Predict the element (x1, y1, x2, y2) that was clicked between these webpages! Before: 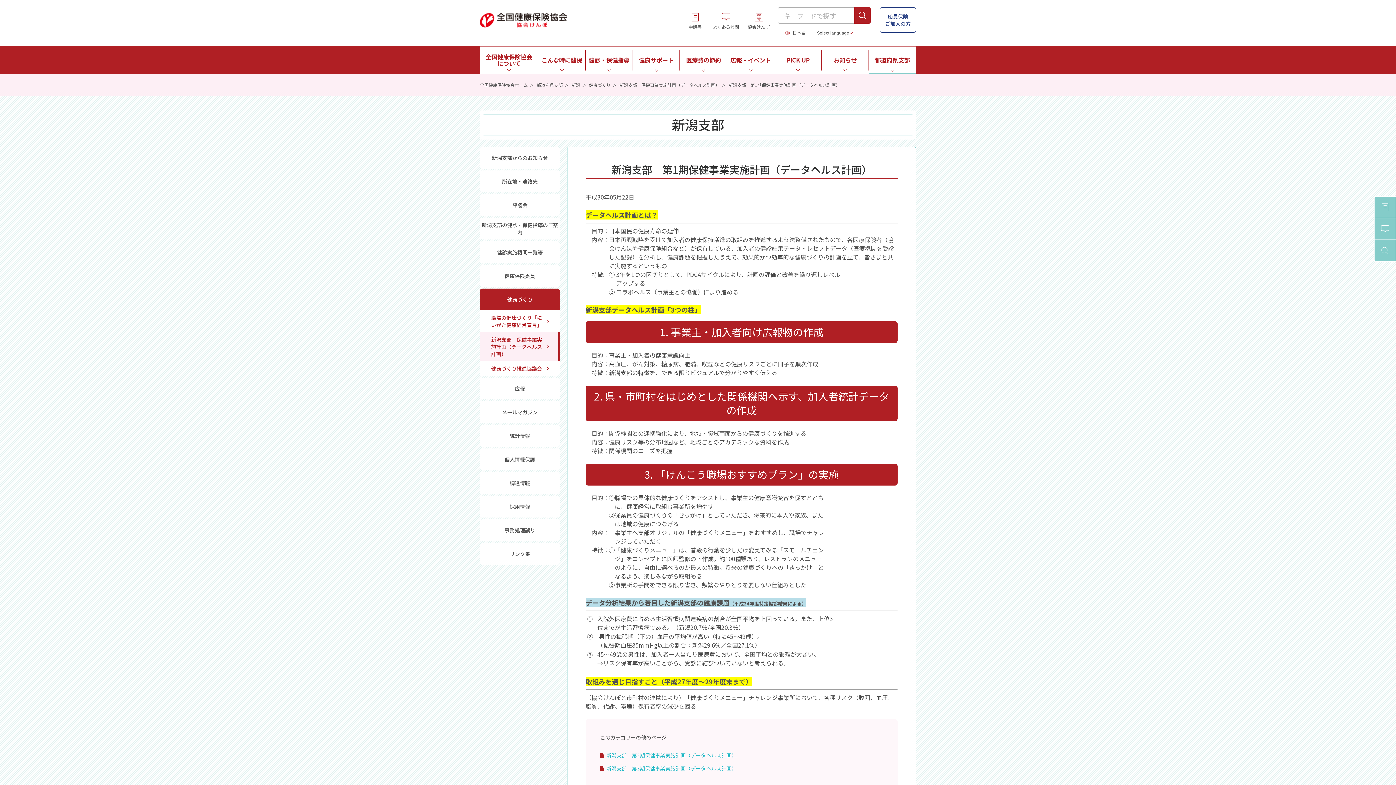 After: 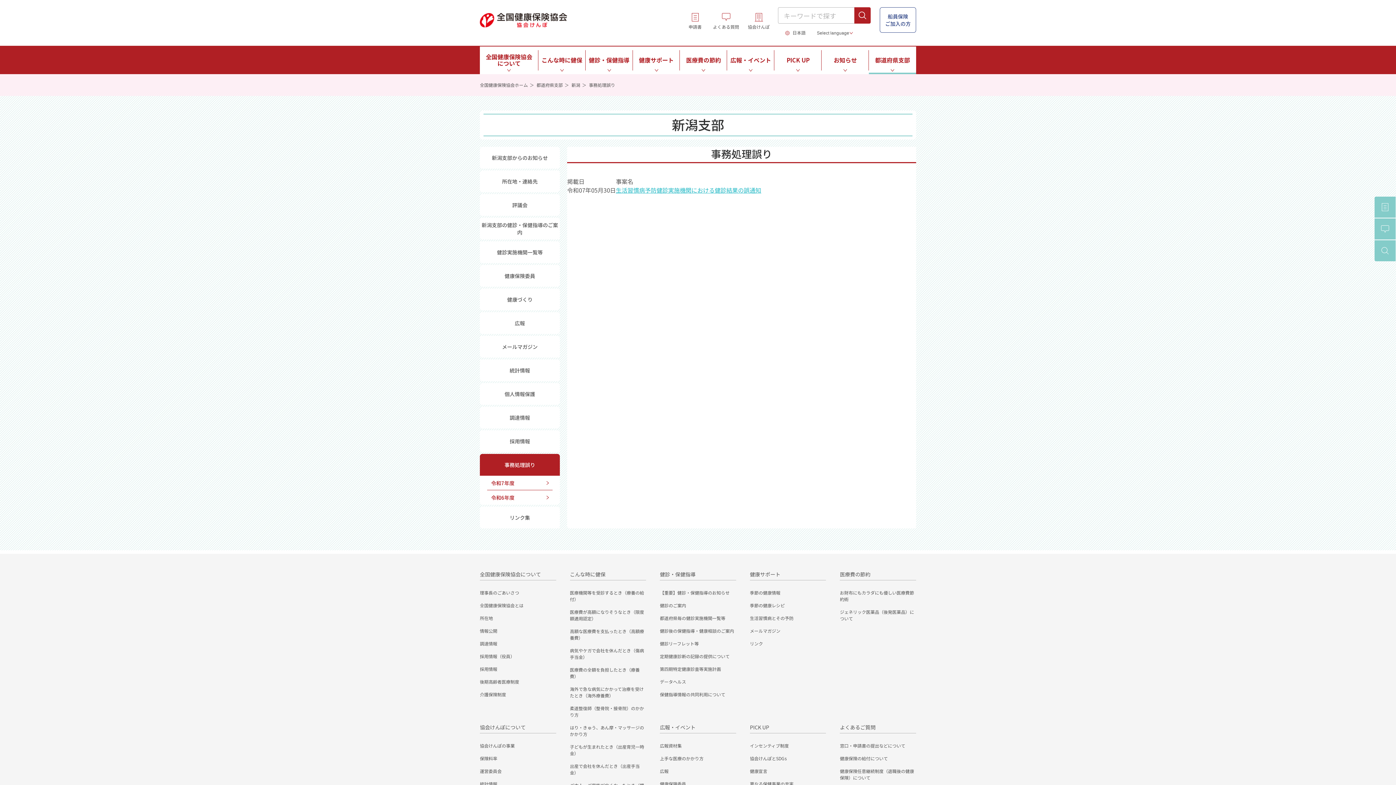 Action: bbox: (480, 519, 560, 541) label: 事務処理誤り